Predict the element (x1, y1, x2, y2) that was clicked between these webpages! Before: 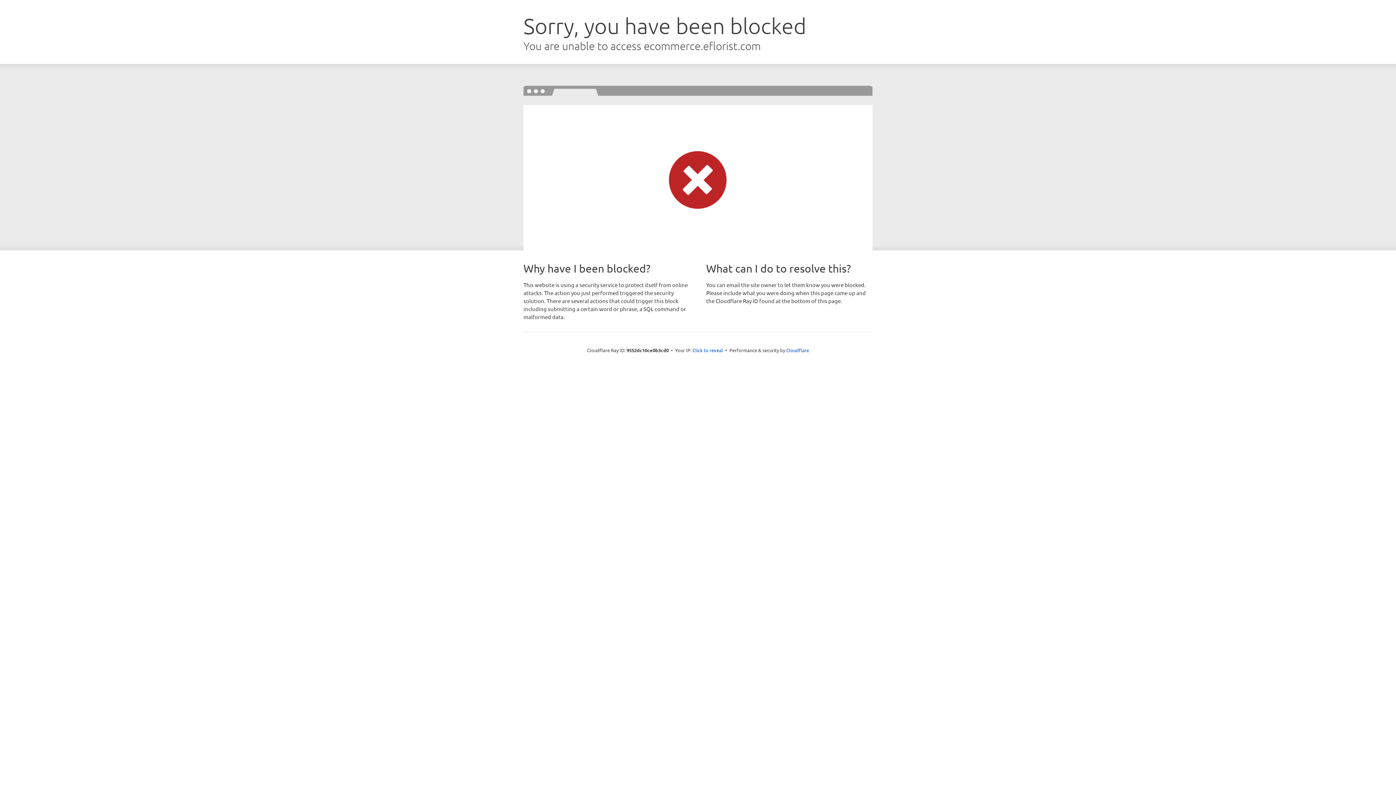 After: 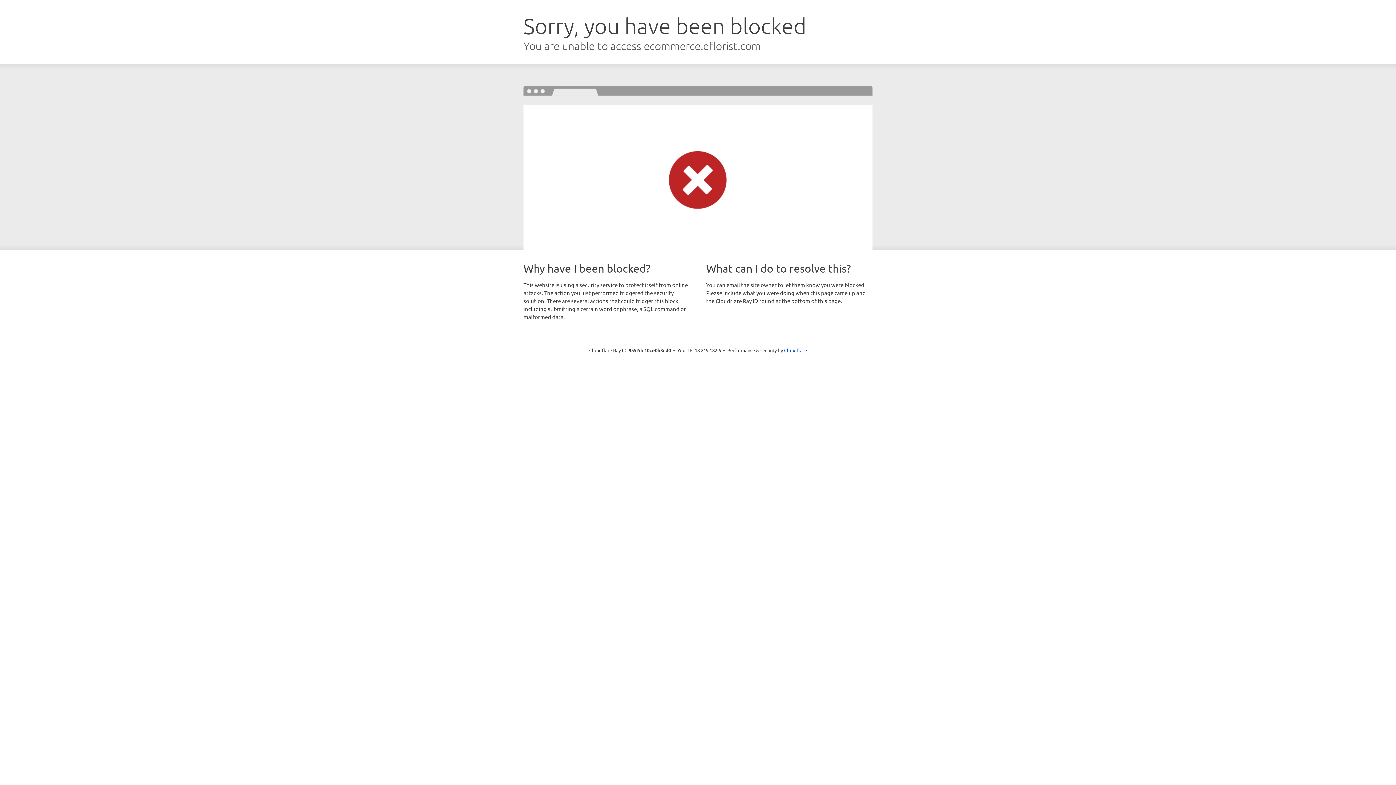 Action: bbox: (692, 346, 723, 353) label: Click to reveal